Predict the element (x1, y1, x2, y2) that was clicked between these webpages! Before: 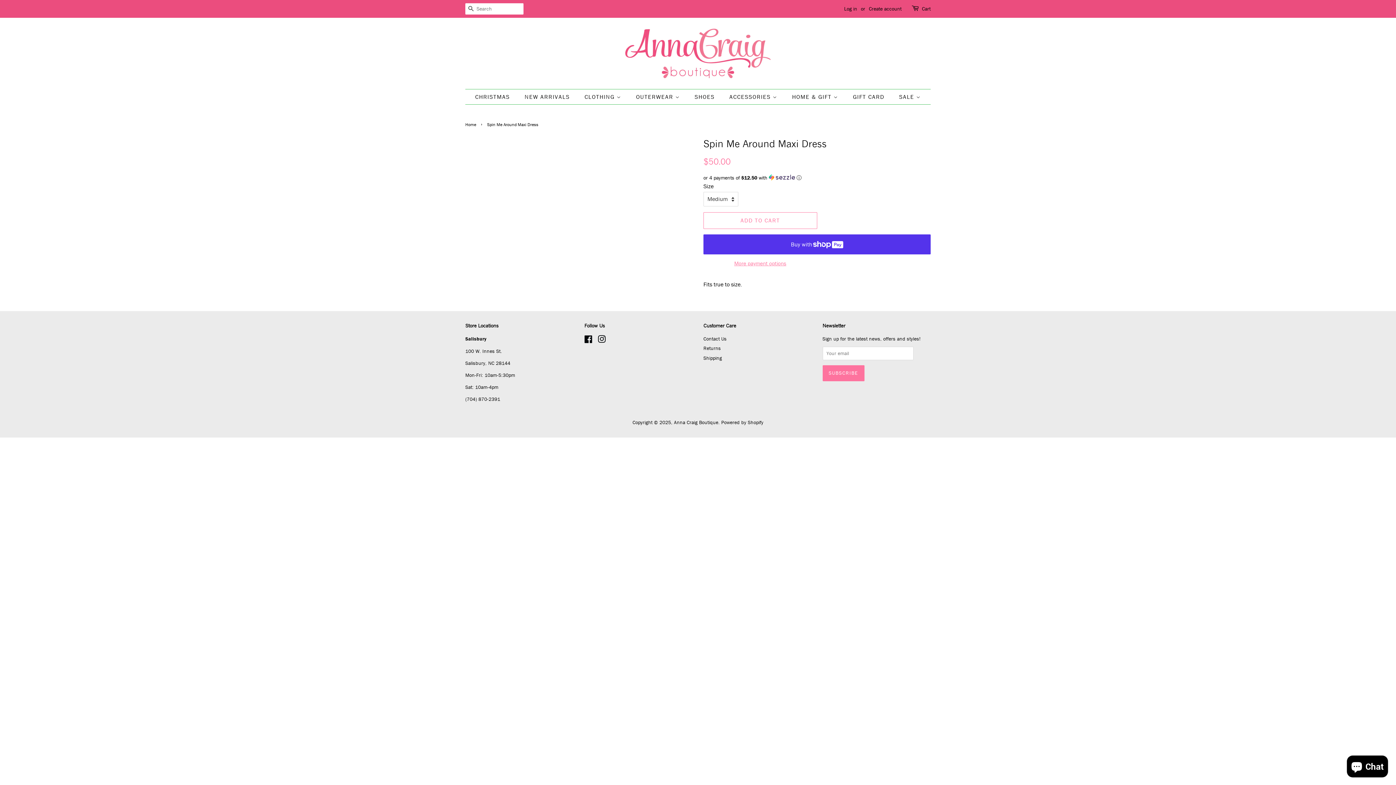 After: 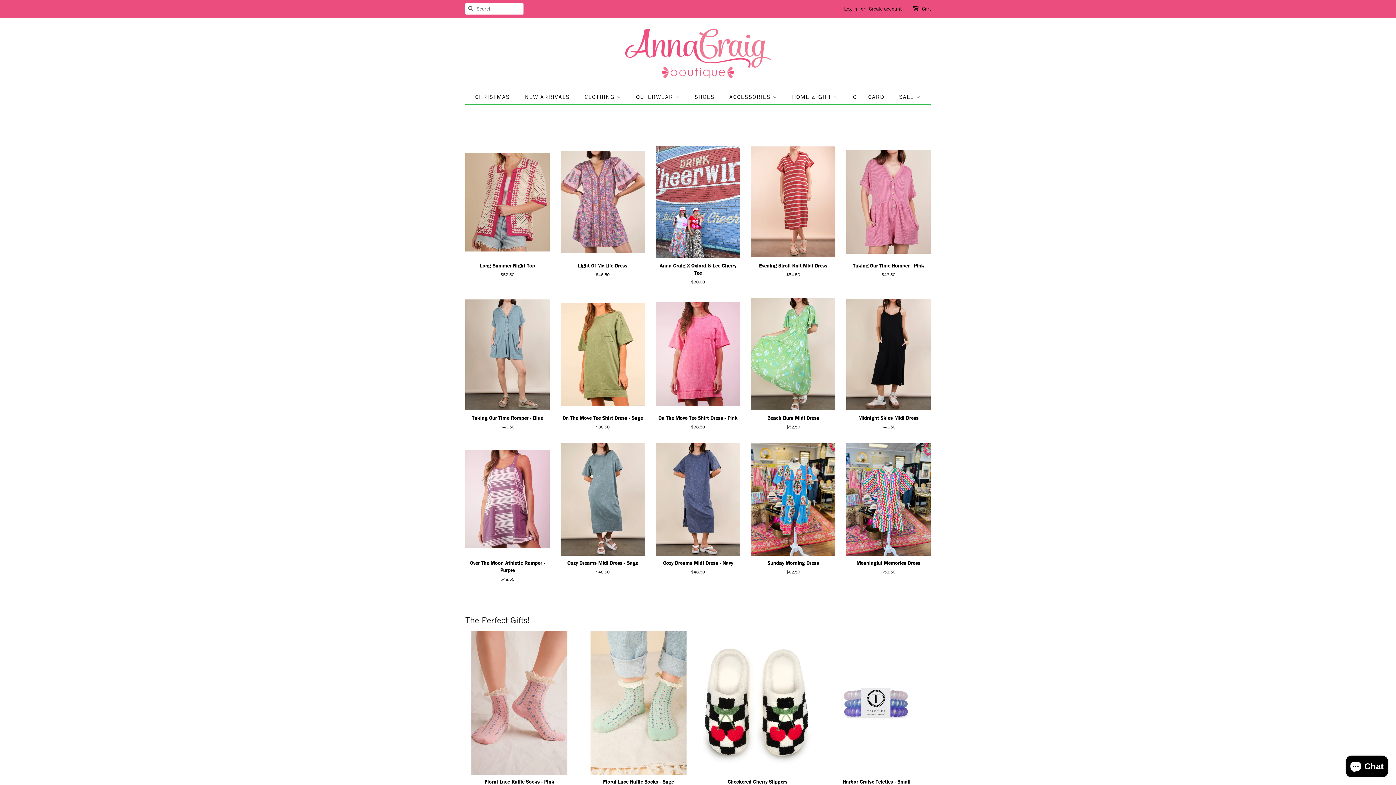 Action: label: Home bbox: (465, 121, 478, 127)